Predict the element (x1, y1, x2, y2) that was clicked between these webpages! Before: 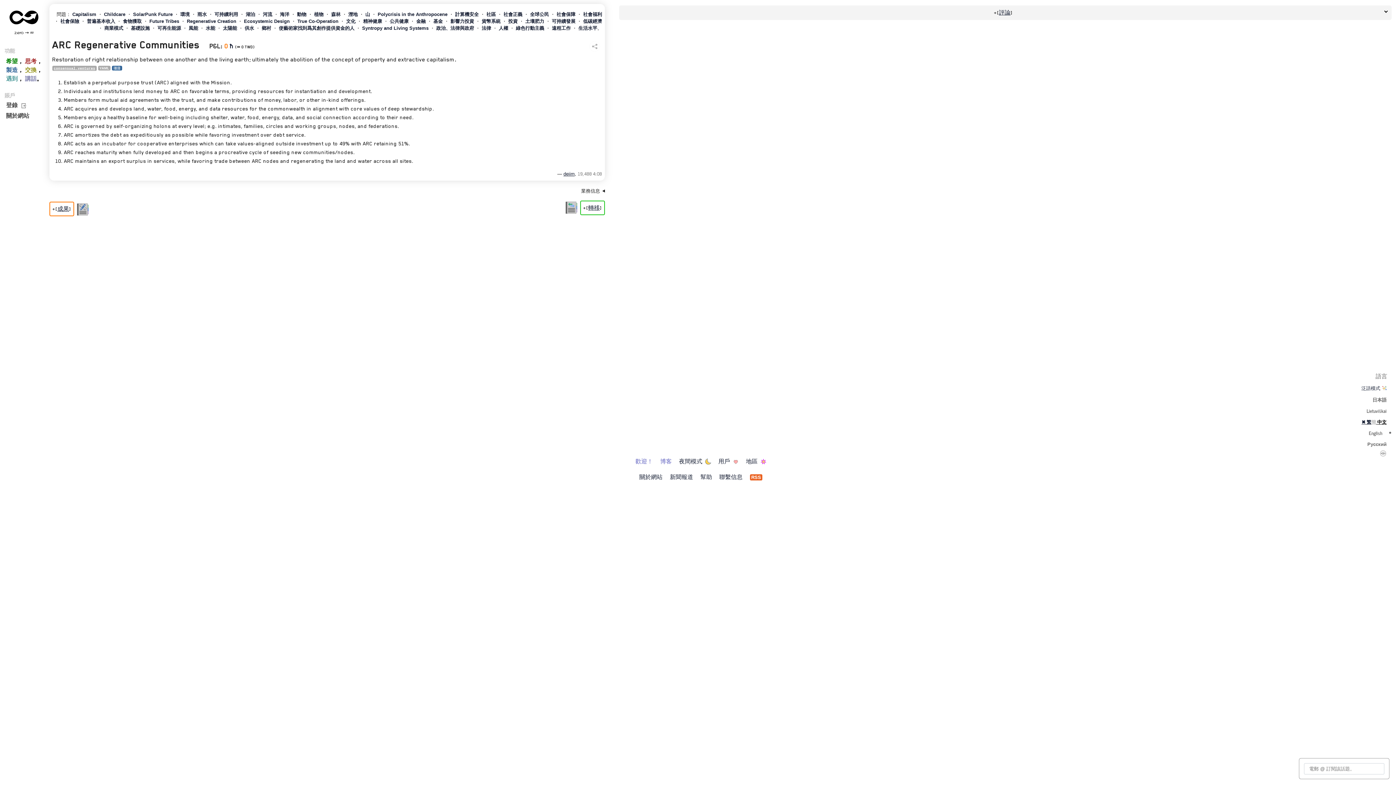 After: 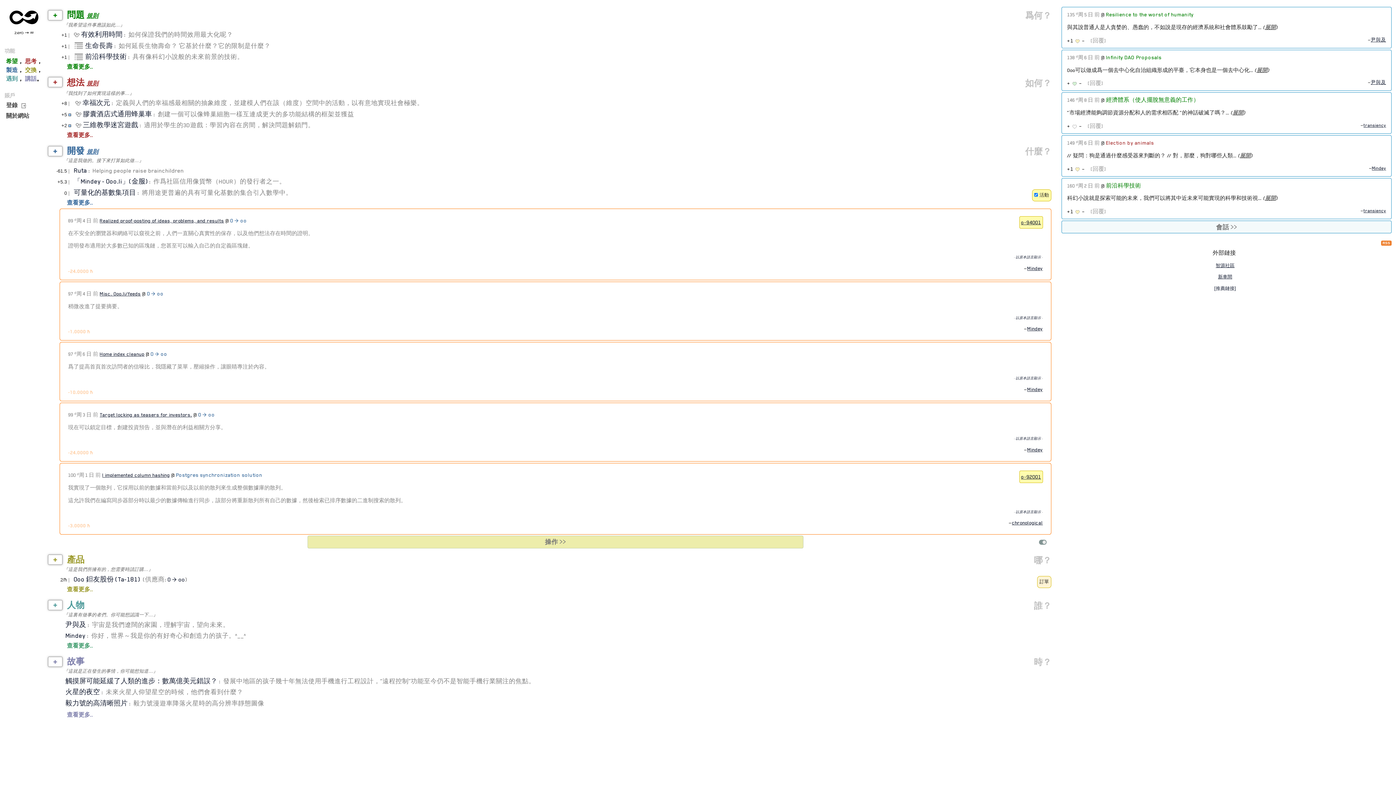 Action: label:                                  bbox: (5, 15, 63, 29)